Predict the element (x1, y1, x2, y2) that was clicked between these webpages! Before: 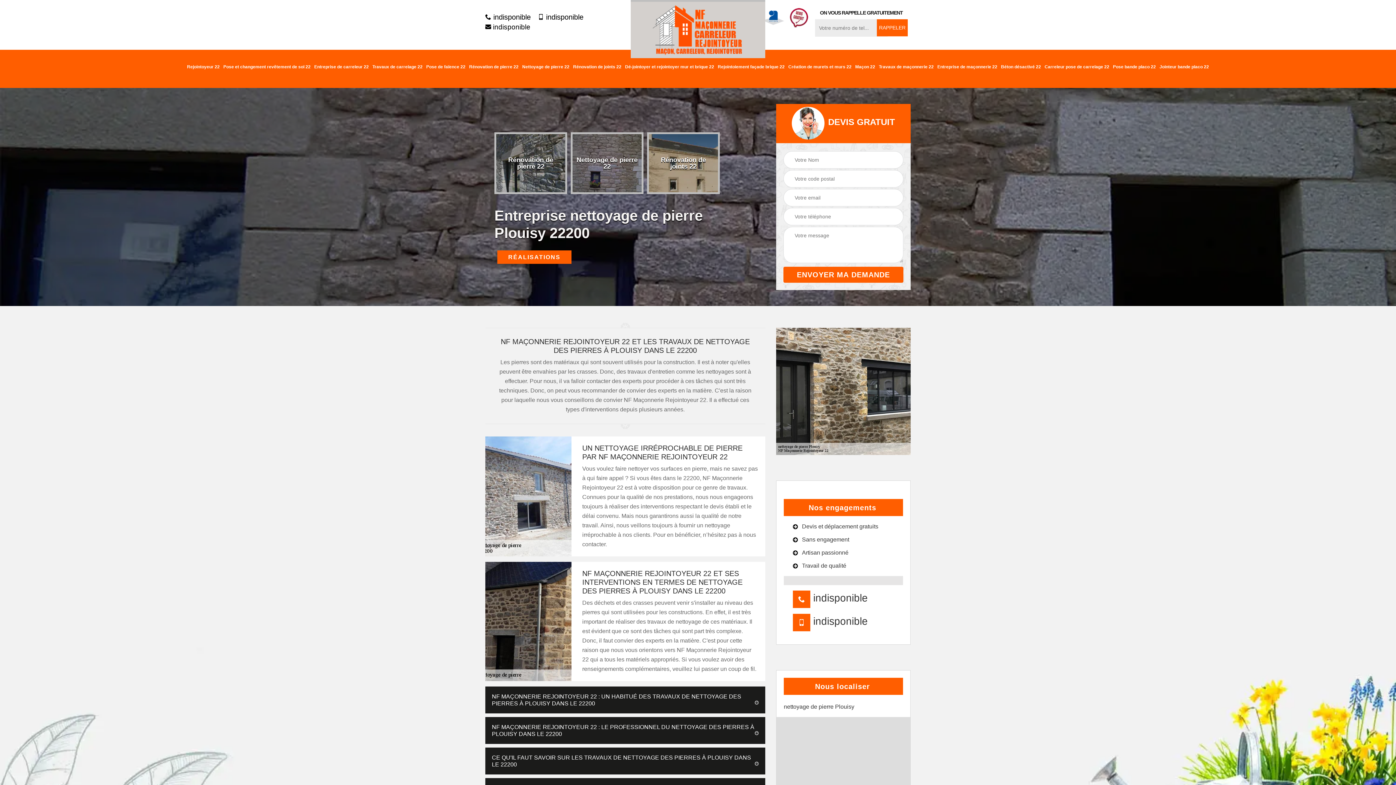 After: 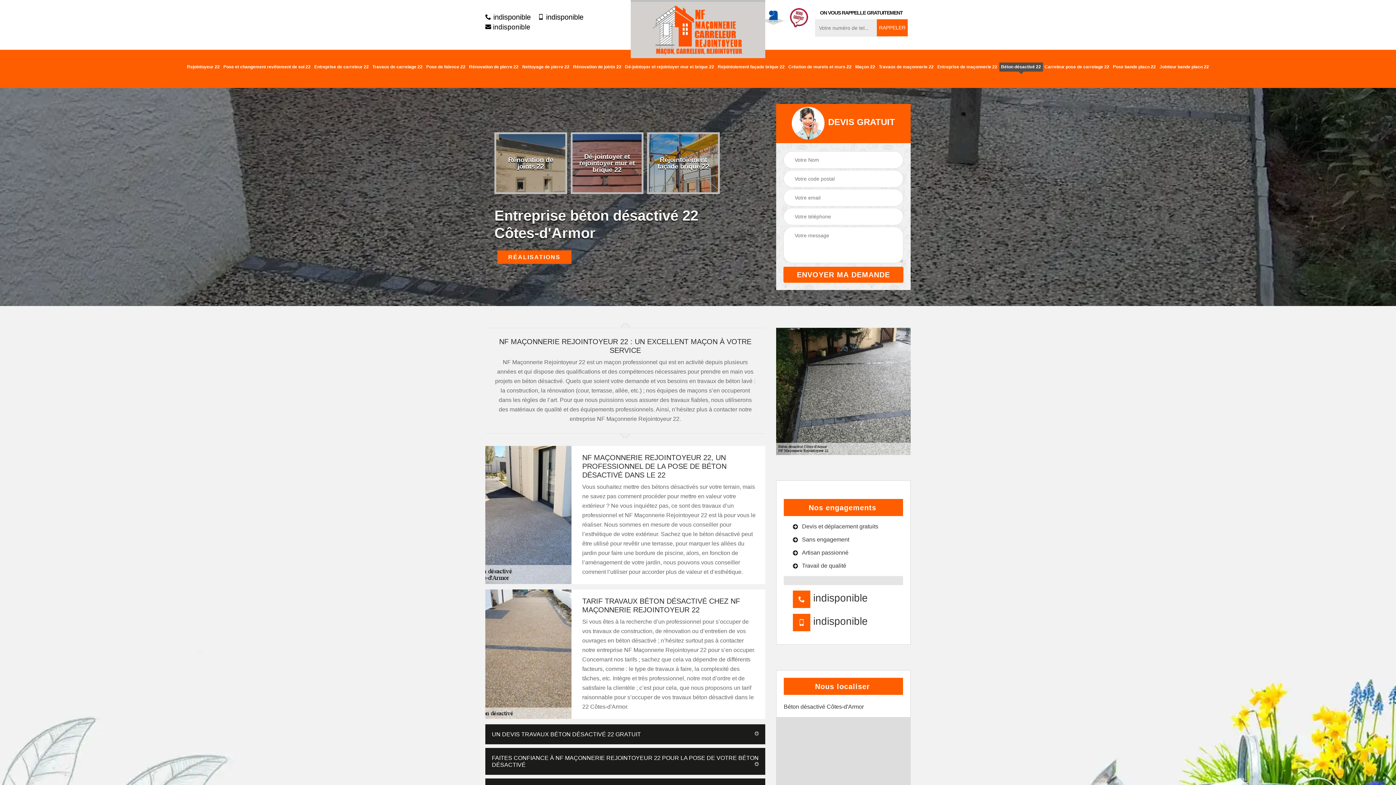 Action: bbox: (1001, 64, 1041, 69) label: Béton désactivé 22